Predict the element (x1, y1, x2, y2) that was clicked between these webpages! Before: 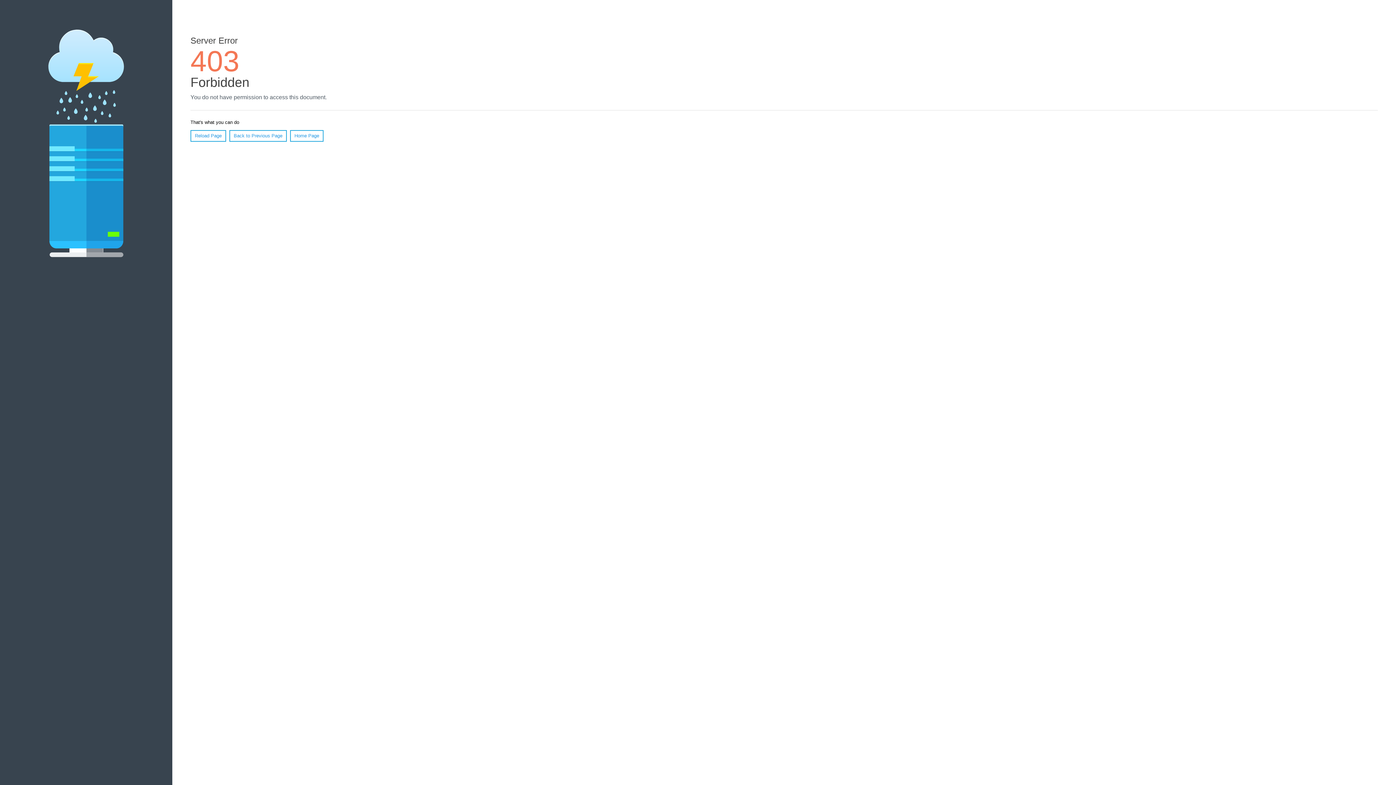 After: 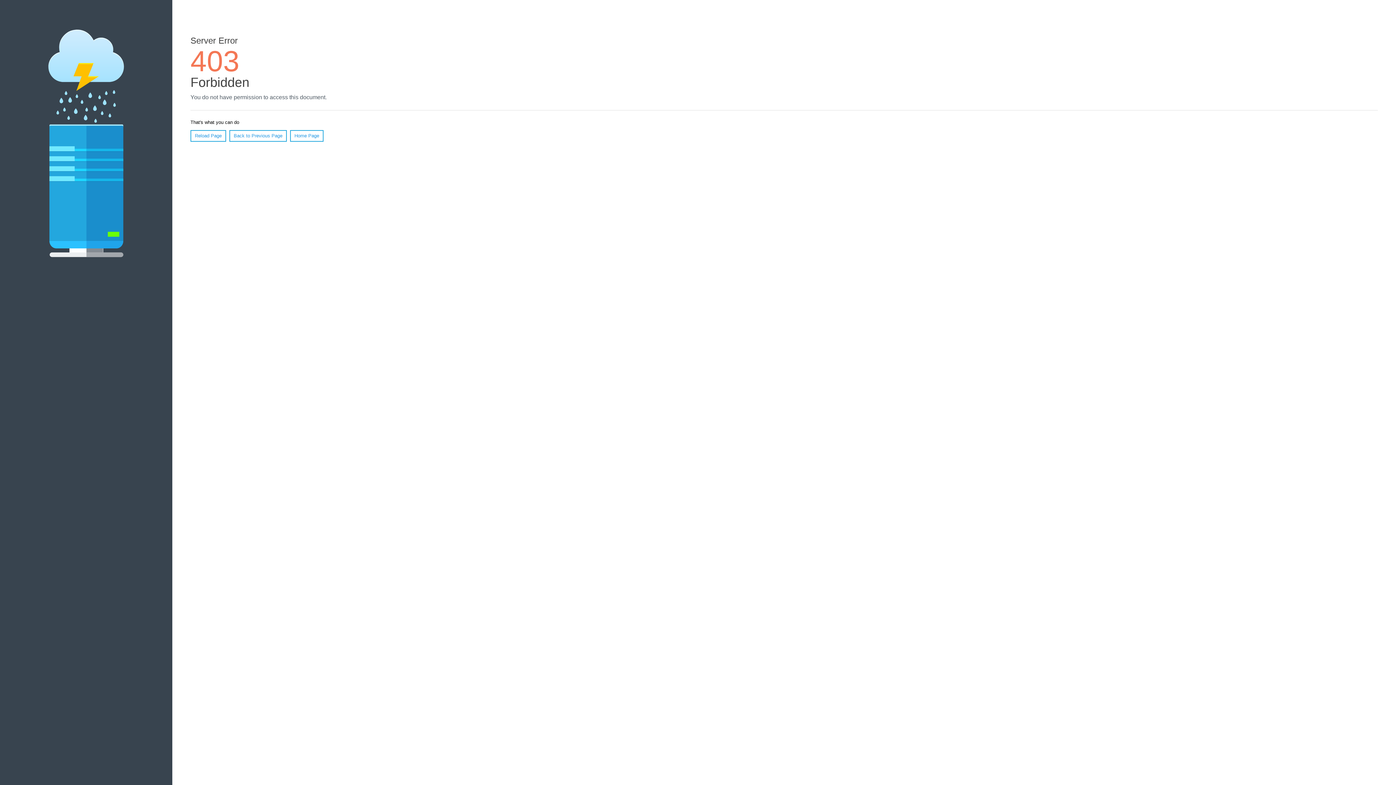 Action: bbox: (190, 130, 226, 141) label: Reload Page